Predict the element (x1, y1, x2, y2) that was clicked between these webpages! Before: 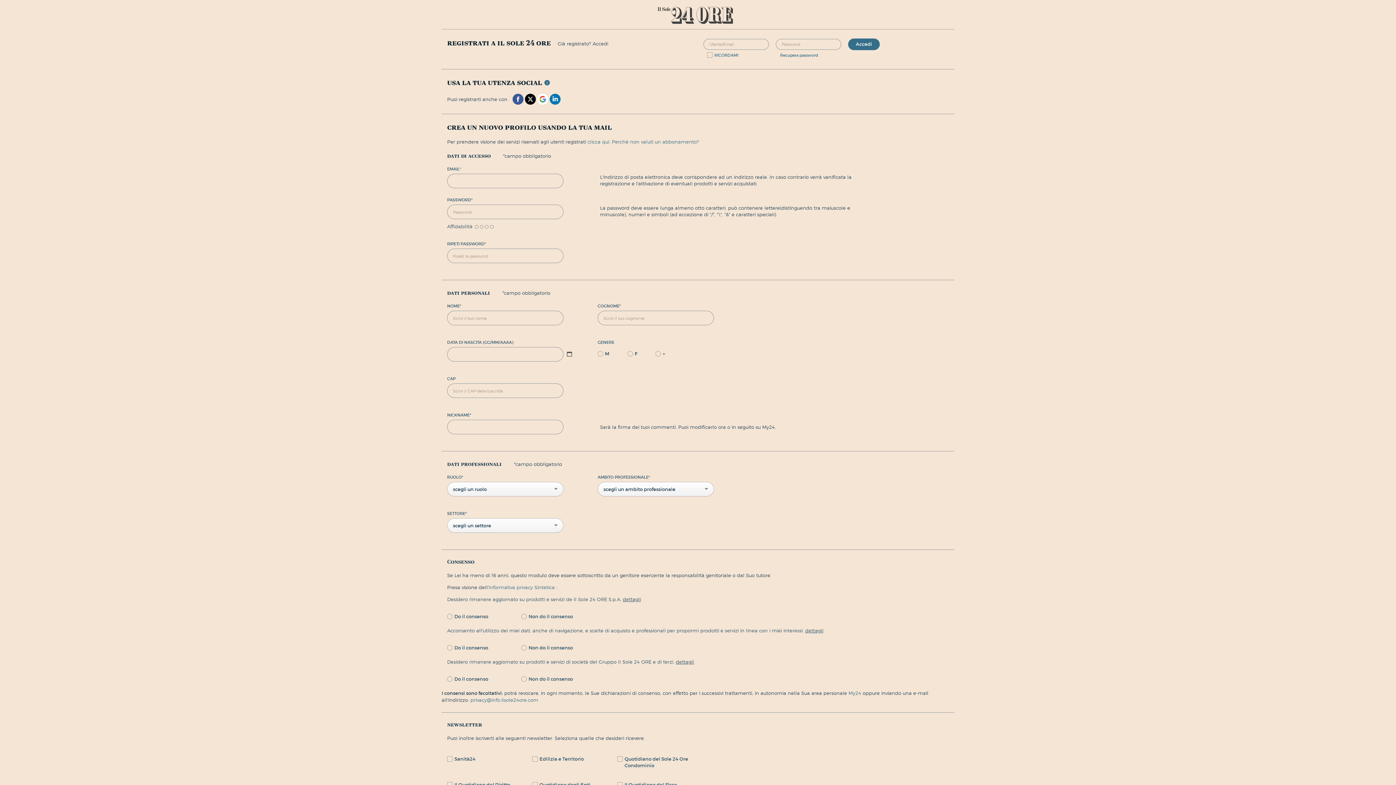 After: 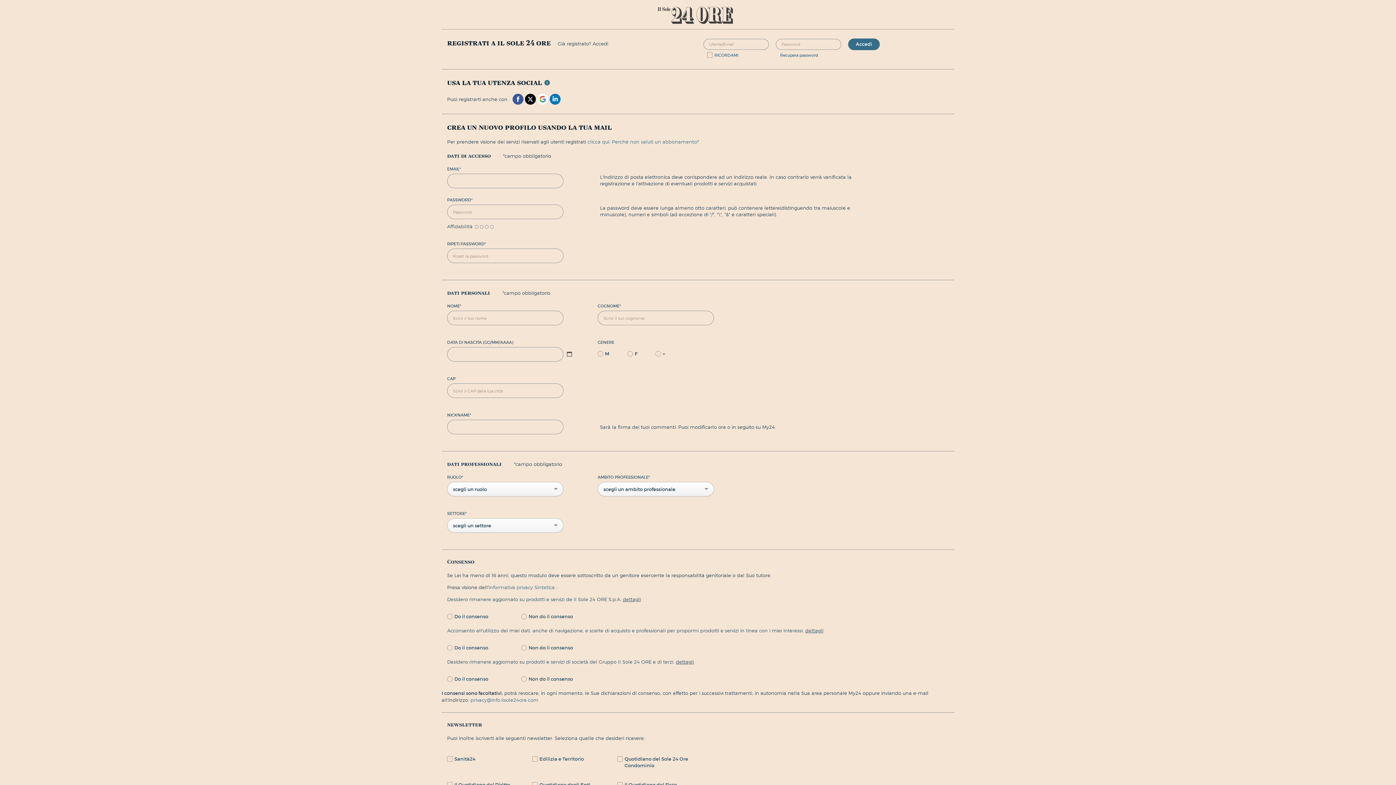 Action: label: My24  bbox: (848, 690, 862, 696)